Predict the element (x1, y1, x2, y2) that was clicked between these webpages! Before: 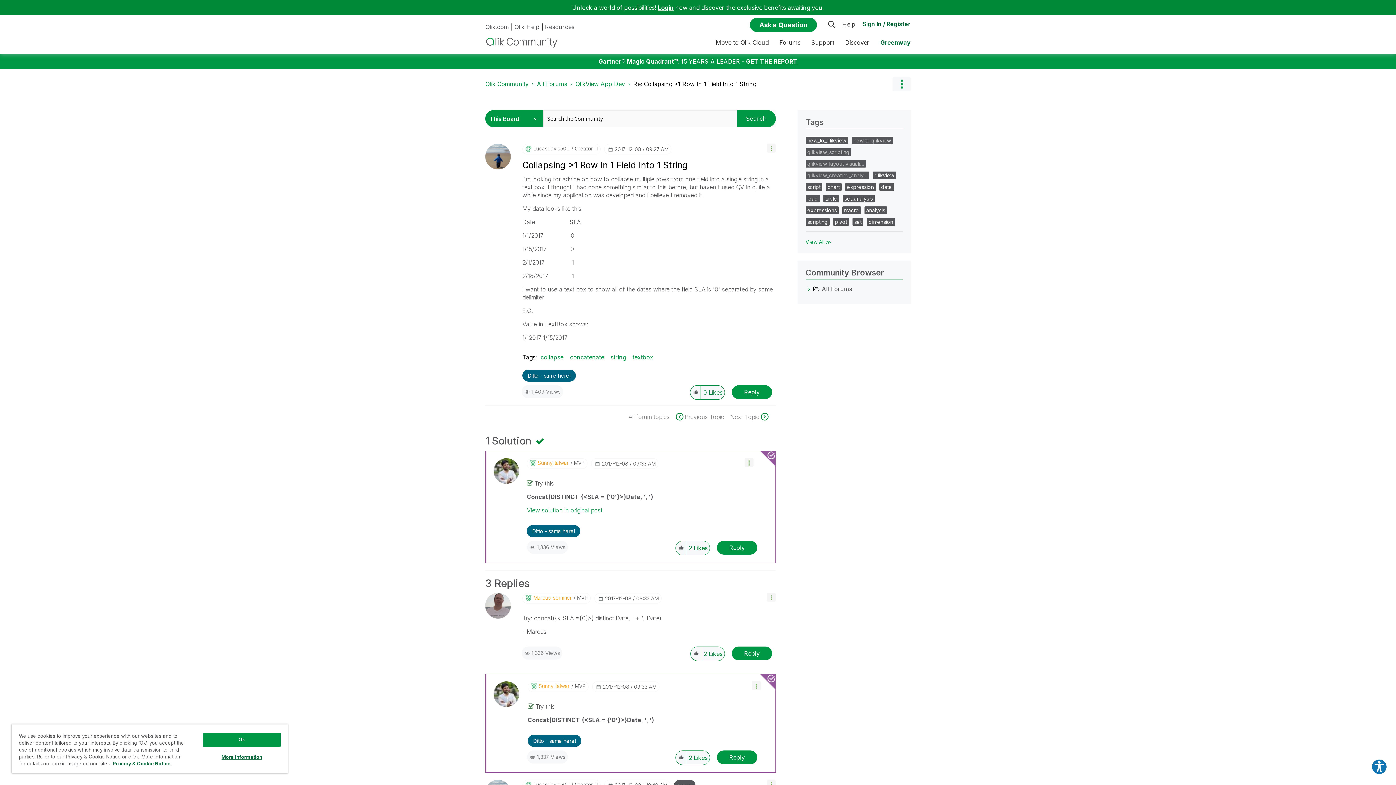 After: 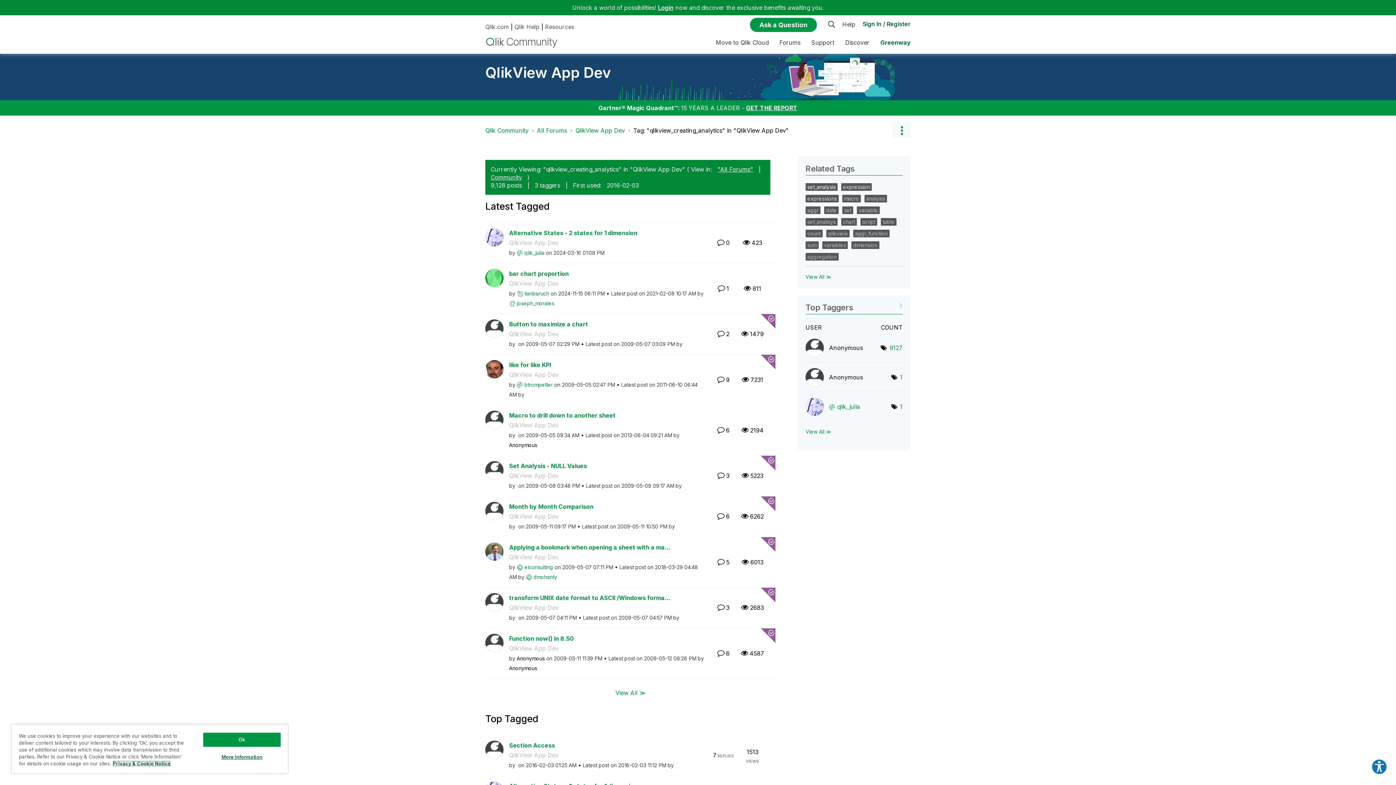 Action: label: qlikview_creating_analy… bbox: (807, 172, 867, 178)